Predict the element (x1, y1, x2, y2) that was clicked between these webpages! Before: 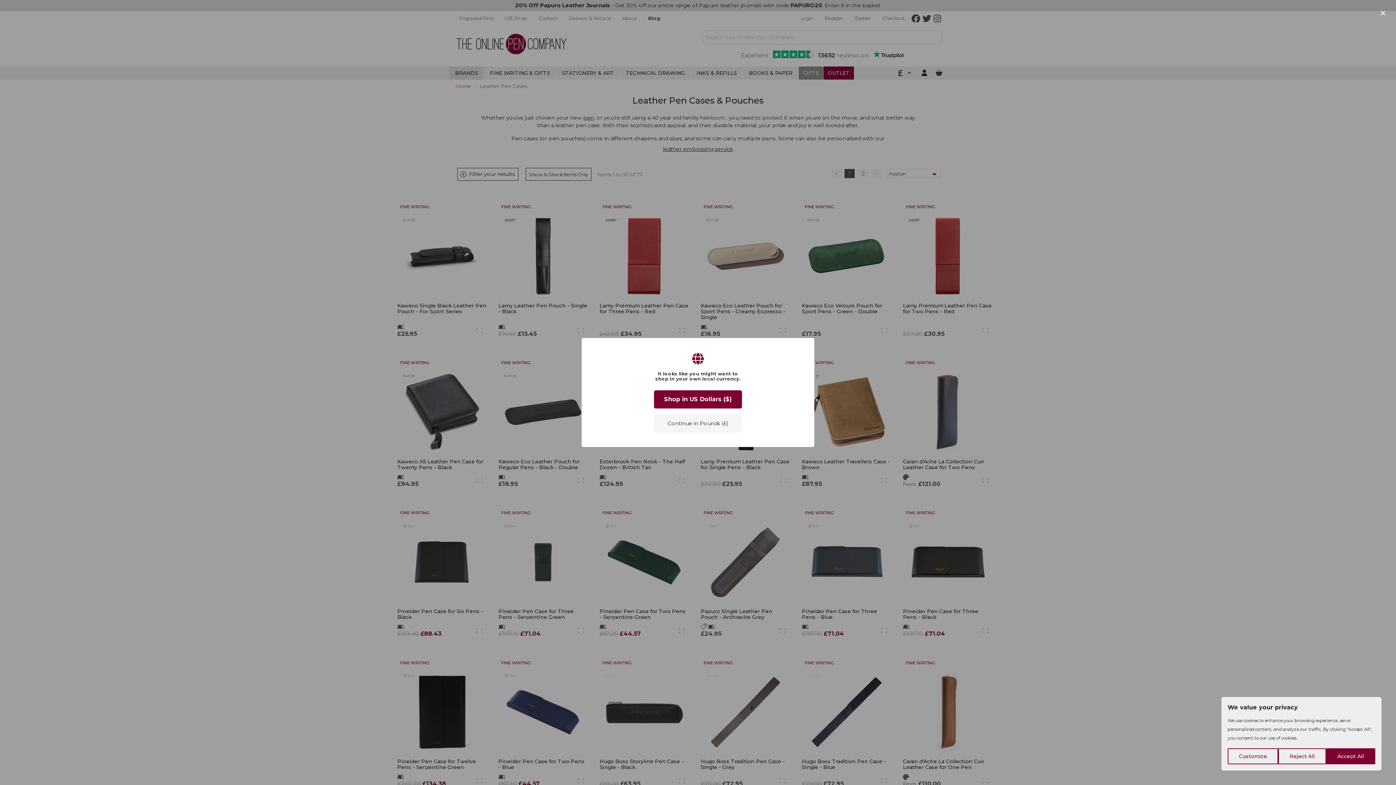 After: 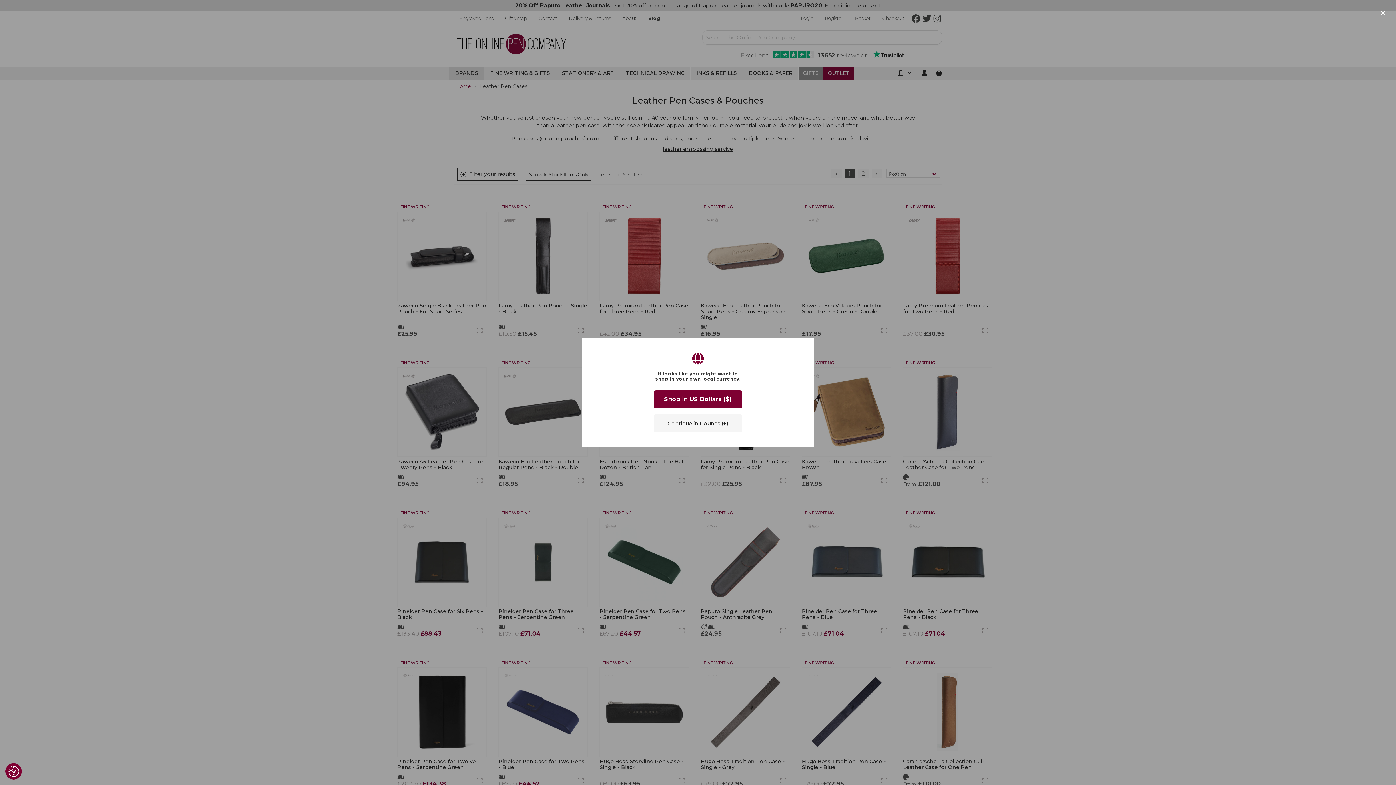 Action: bbox: (1326, 748, 1375, 764) label: Accept All